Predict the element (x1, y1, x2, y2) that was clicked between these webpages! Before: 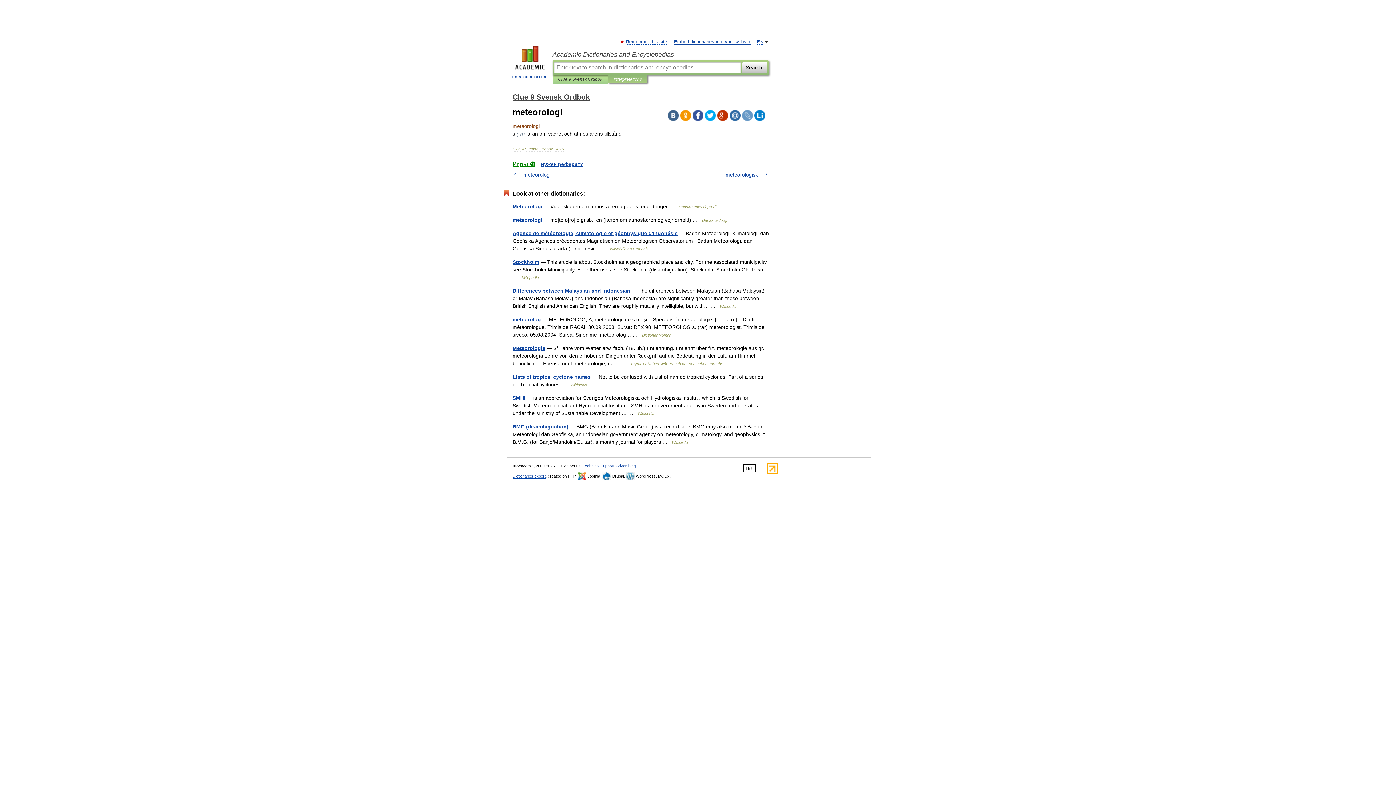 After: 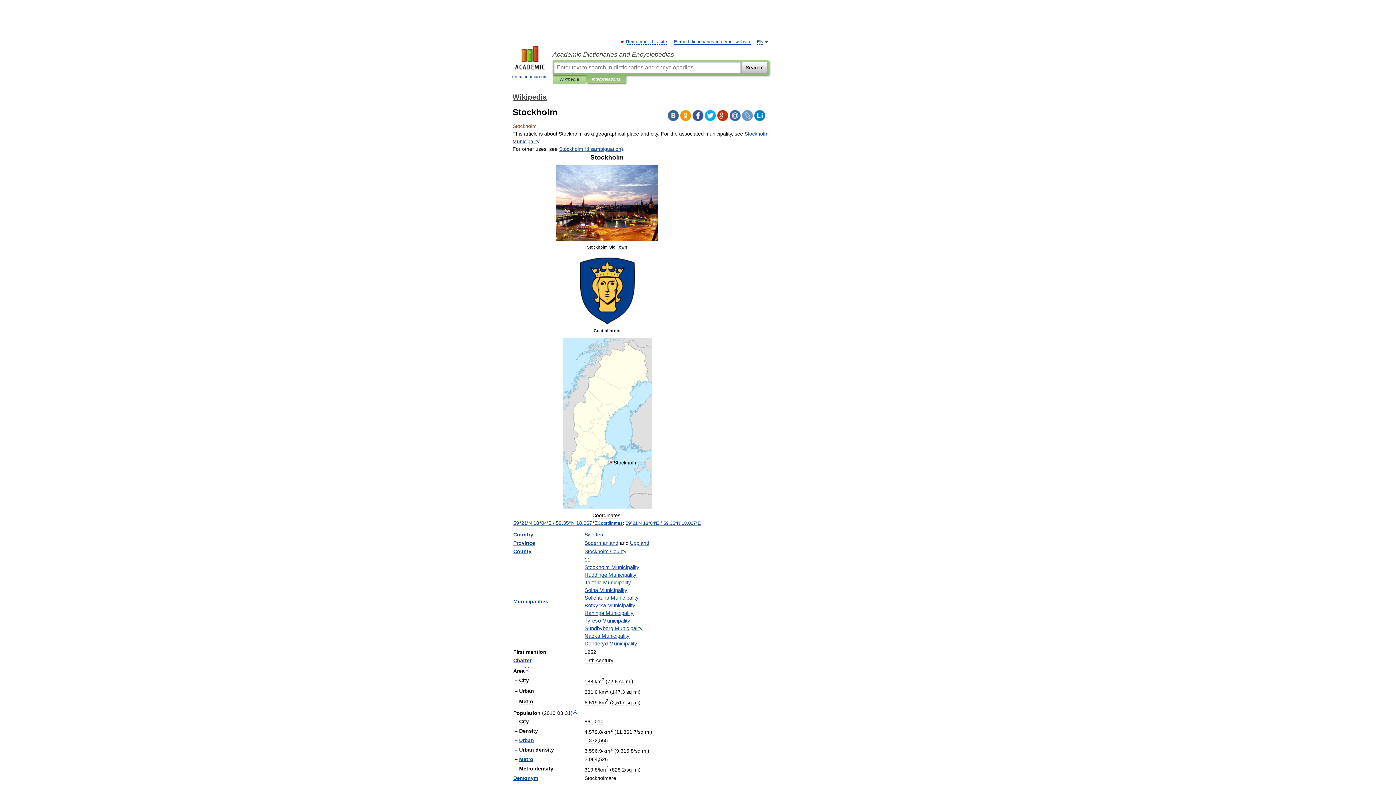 Action: label: Stockholm bbox: (512, 259, 539, 265)